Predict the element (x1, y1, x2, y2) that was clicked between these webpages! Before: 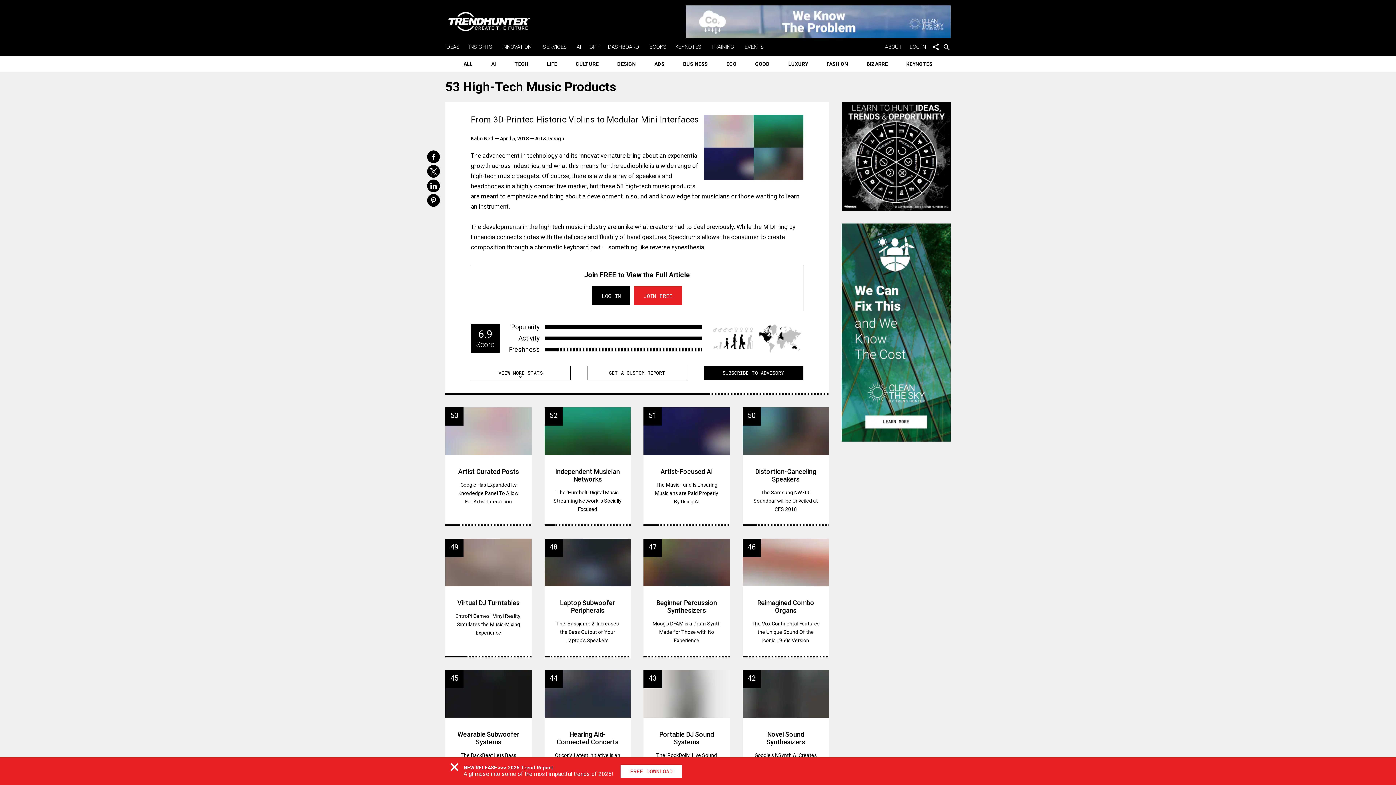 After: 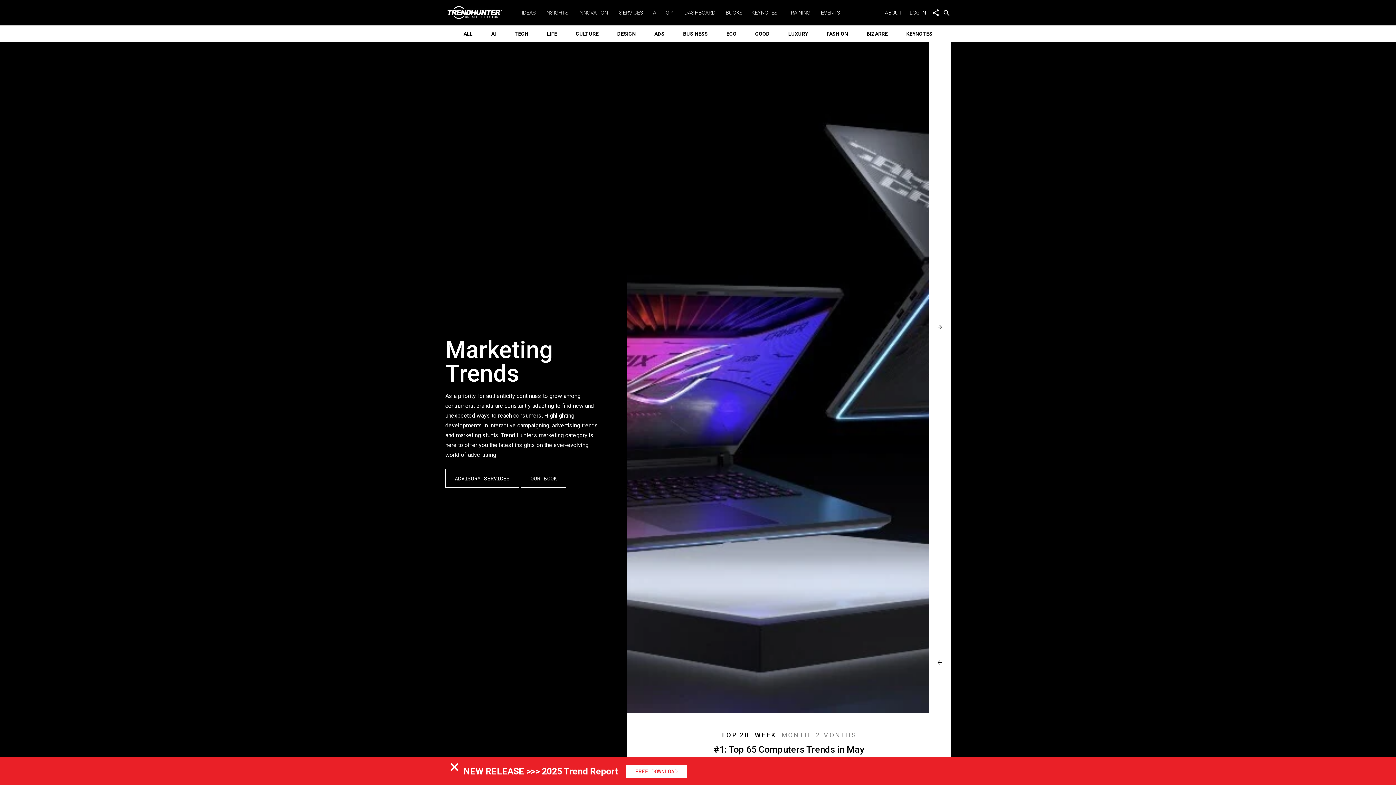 Action: label: ADS bbox: (649, 55, 670, 72)